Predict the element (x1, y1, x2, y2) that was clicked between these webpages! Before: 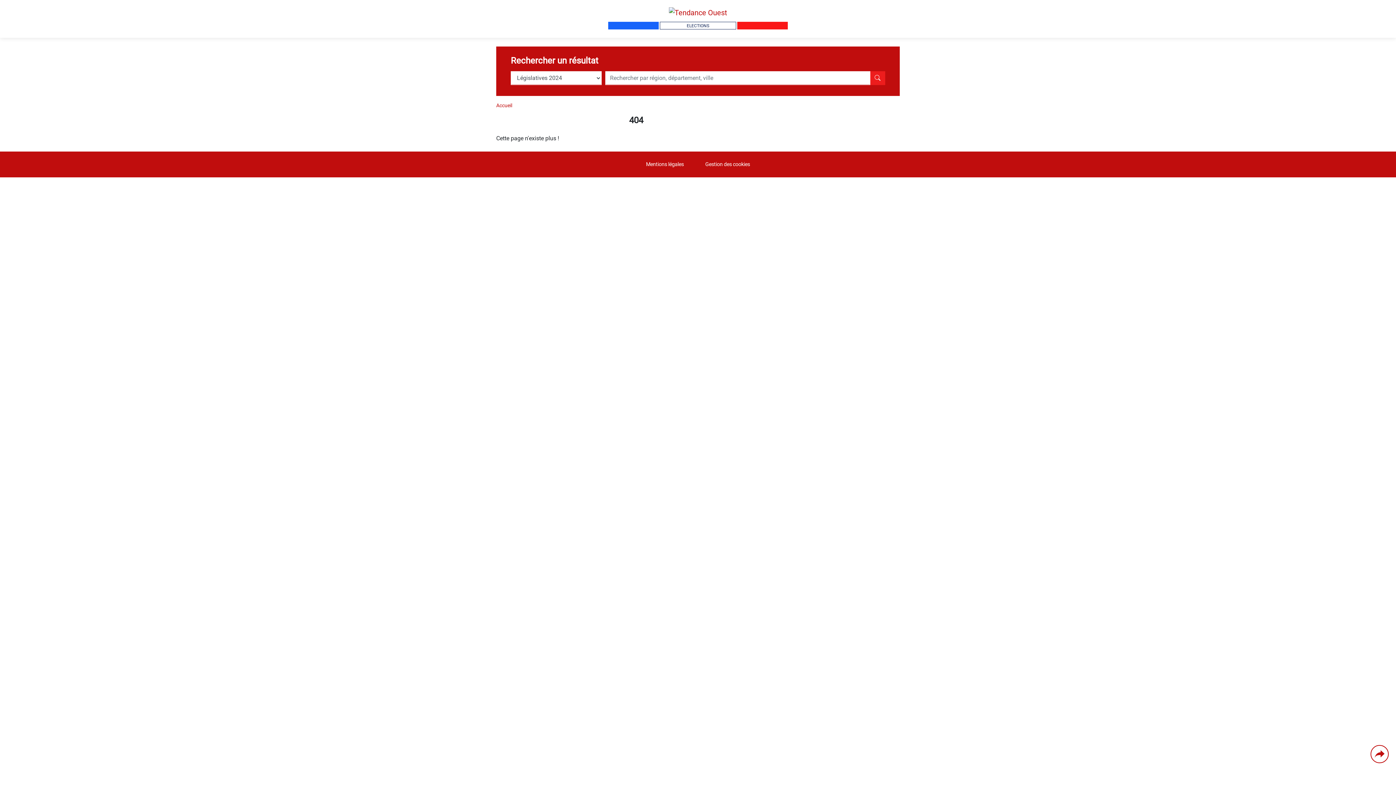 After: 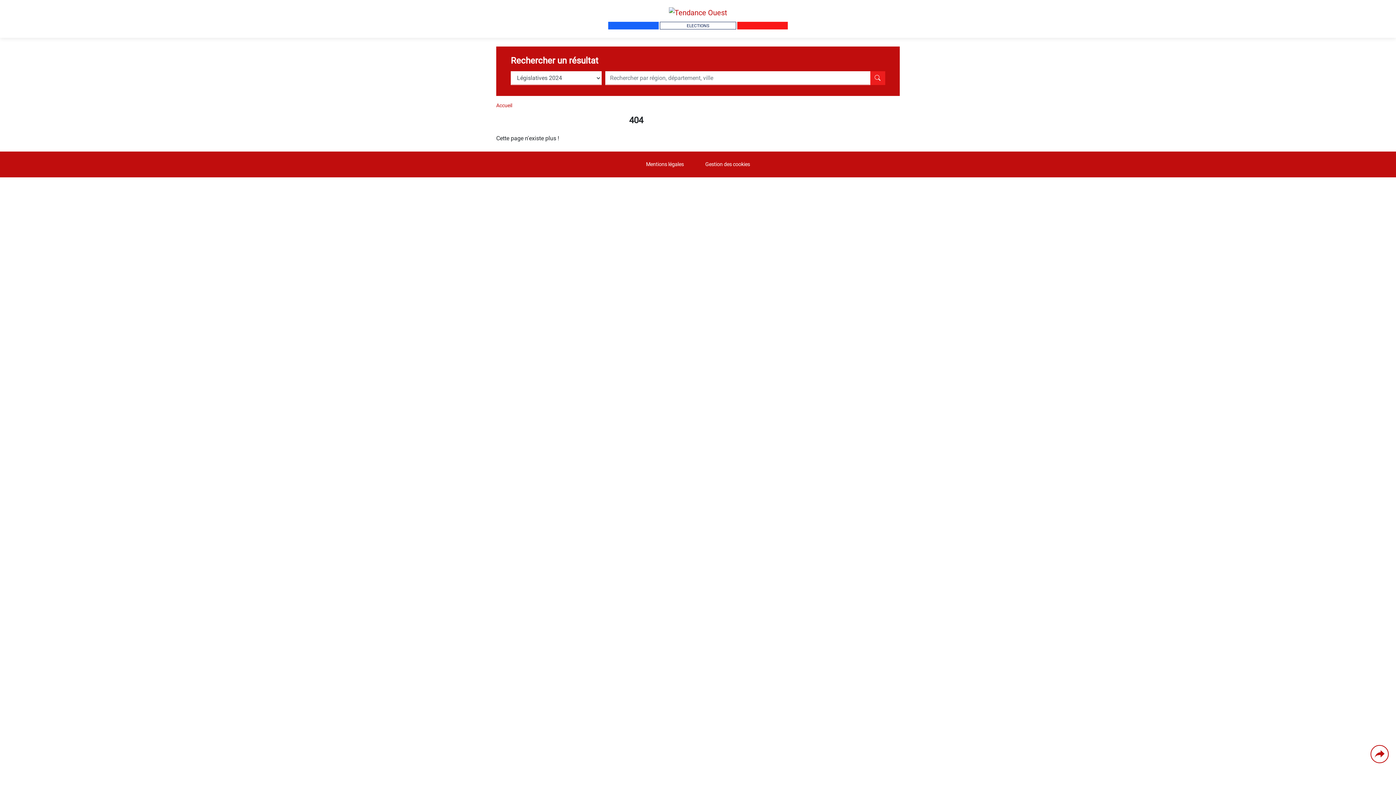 Action: label: Gestion des cookies bbox: (705, 161, 750, 167)